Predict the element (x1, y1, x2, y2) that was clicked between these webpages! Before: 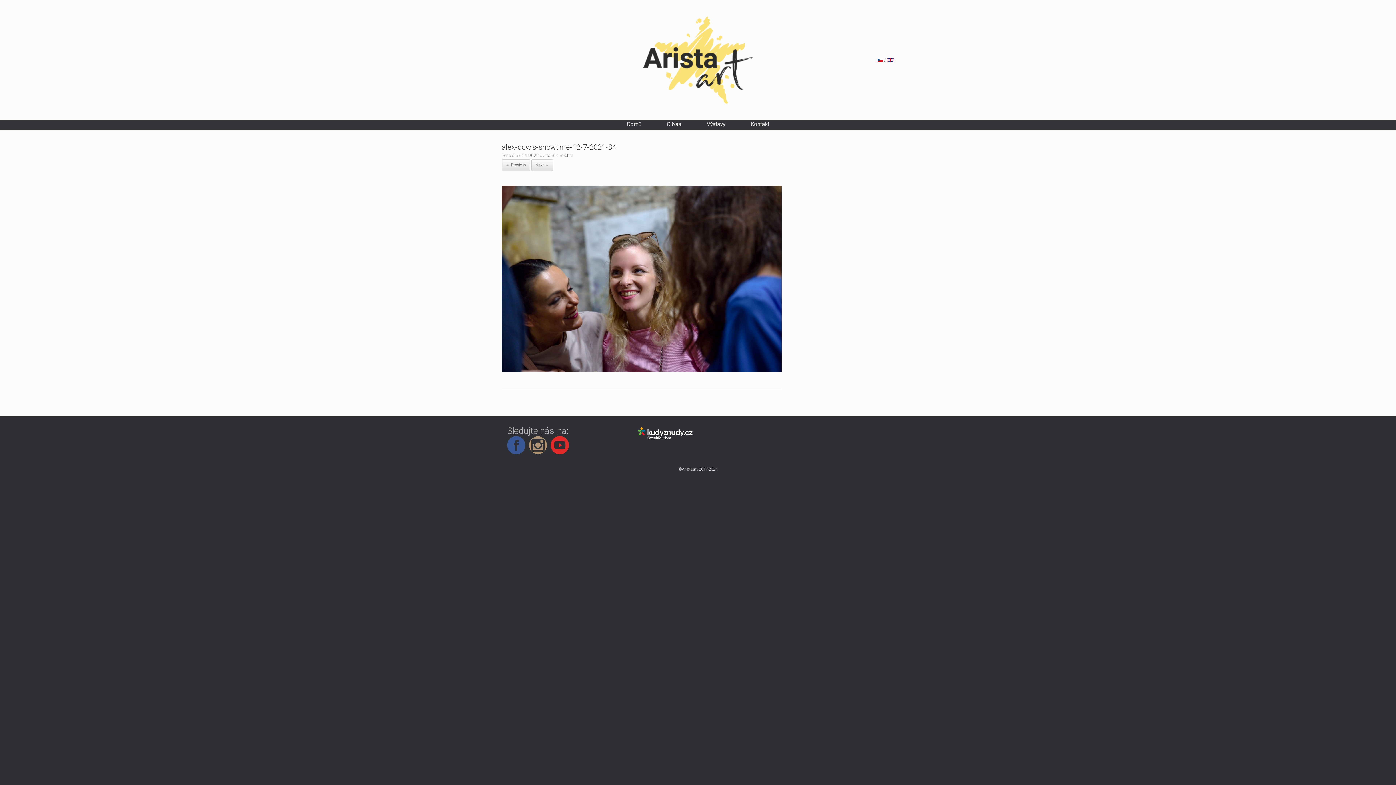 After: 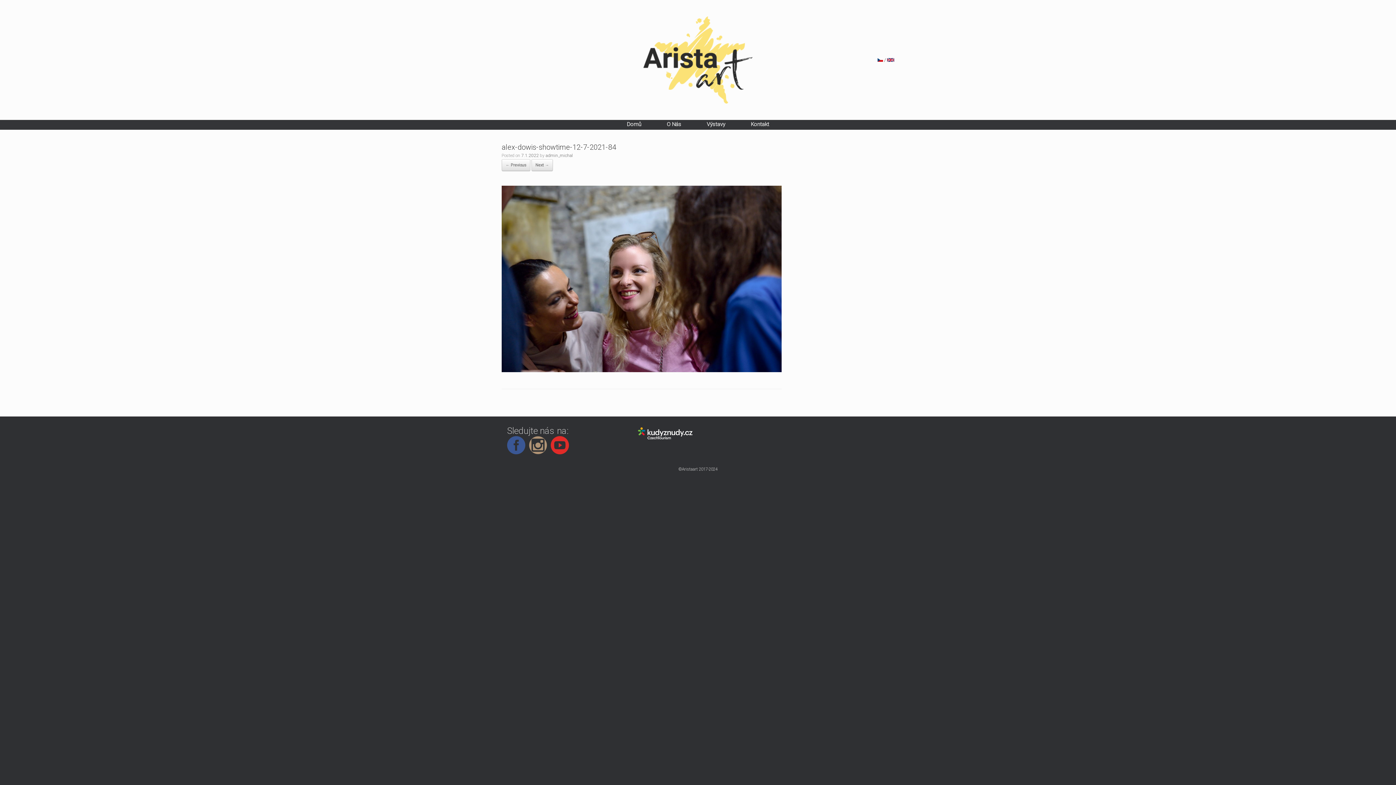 Action: bbox: (678, 466, 717, 471) label: ©Aristaart 2017-2024